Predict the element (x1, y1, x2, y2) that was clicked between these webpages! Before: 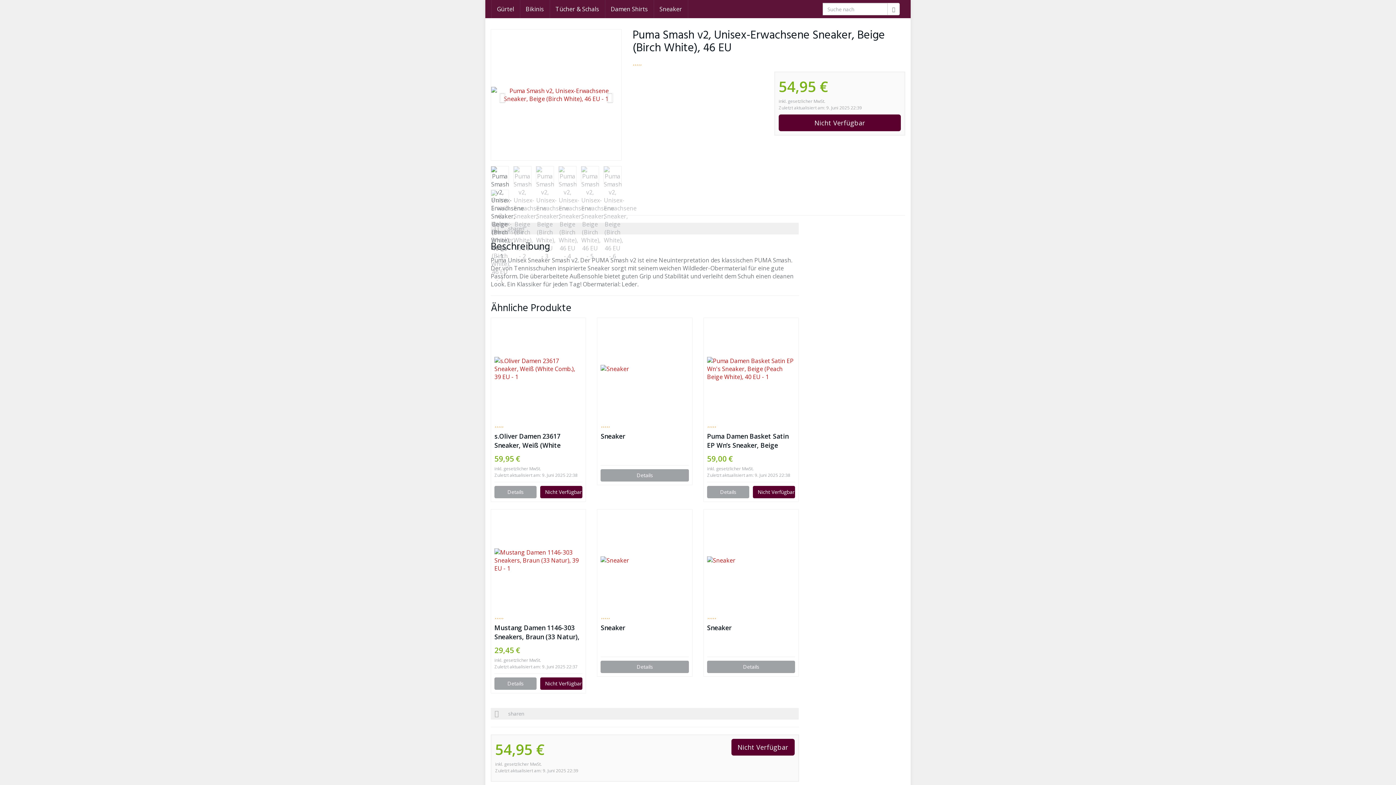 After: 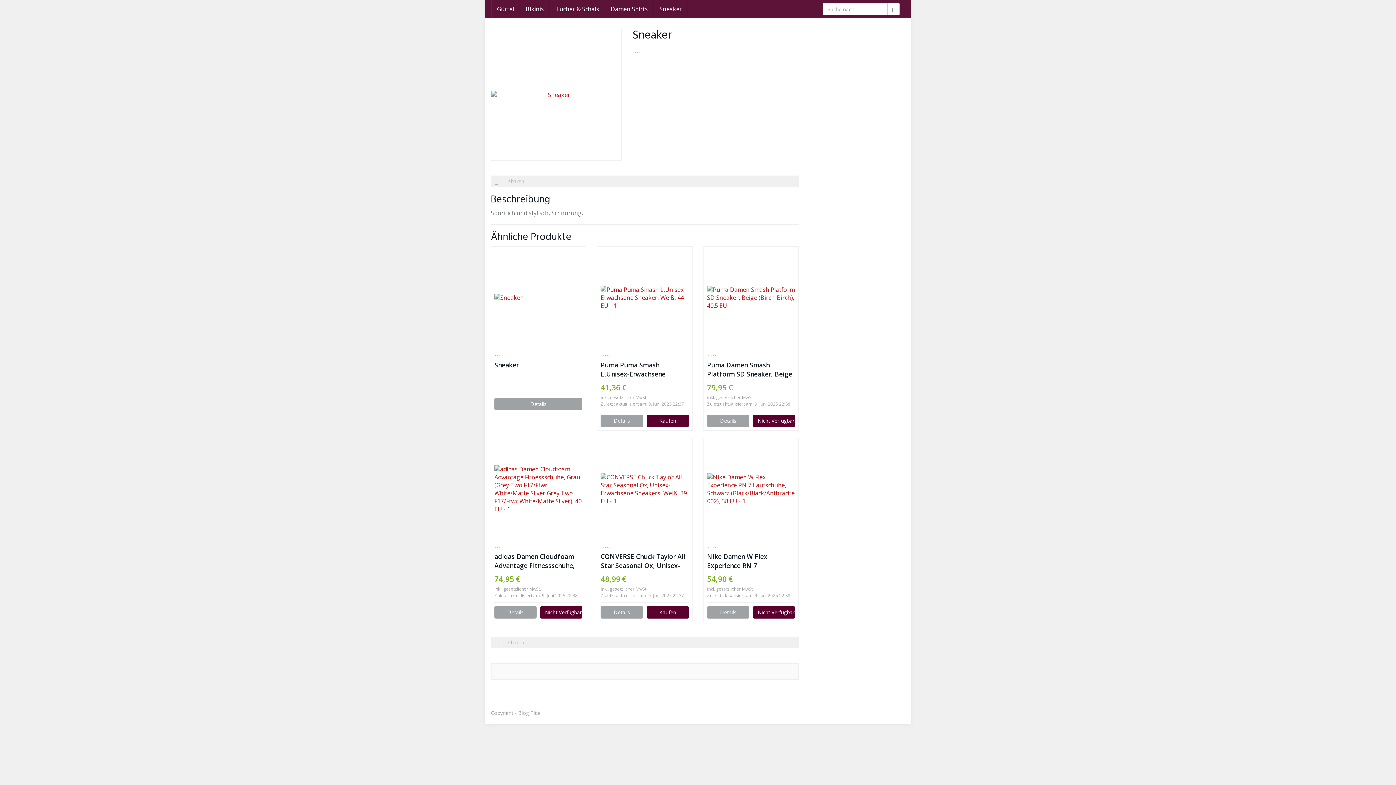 Action: bbox: (600, 661, 689, 673) label: Details